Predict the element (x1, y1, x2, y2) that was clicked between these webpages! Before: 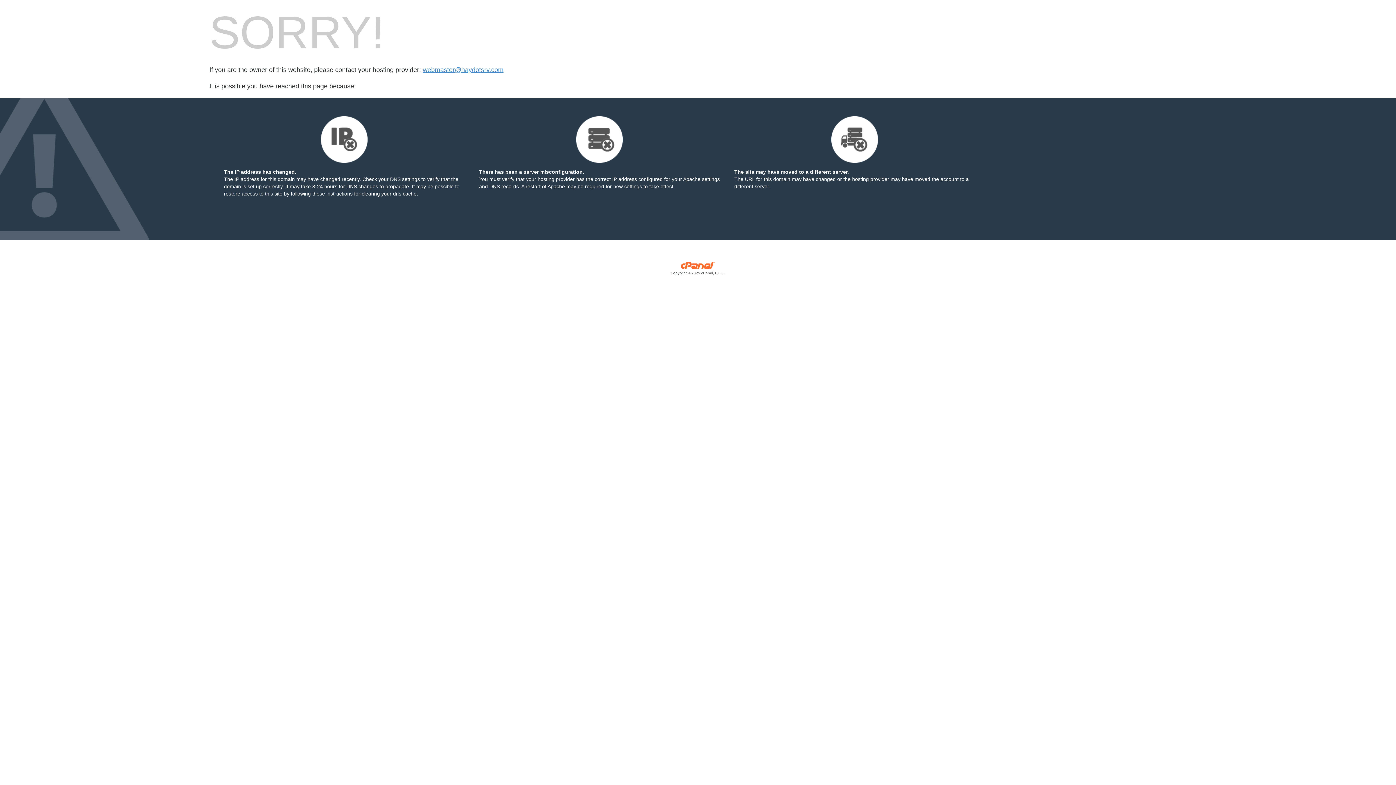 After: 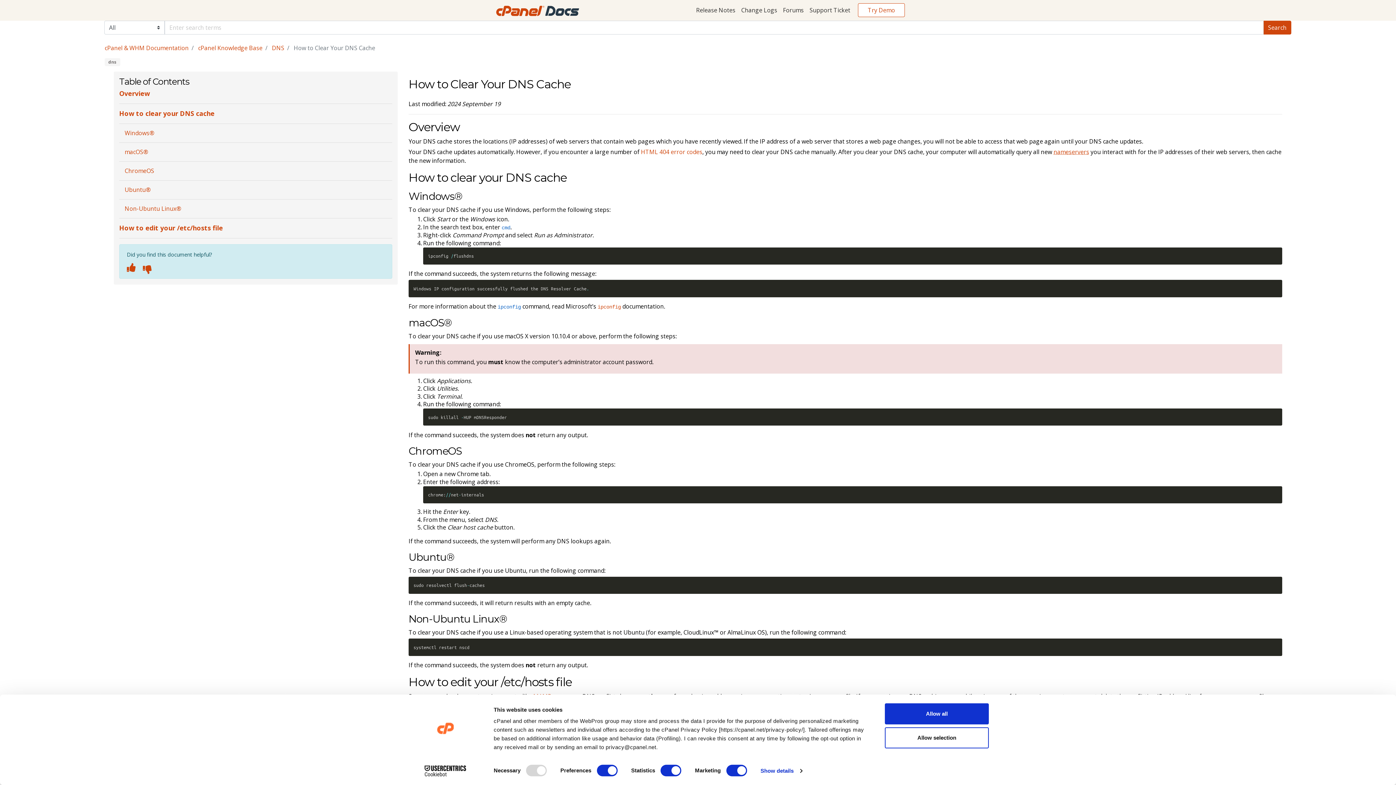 Action: bbox: (290, 190, 352, 196) label: following these instructions